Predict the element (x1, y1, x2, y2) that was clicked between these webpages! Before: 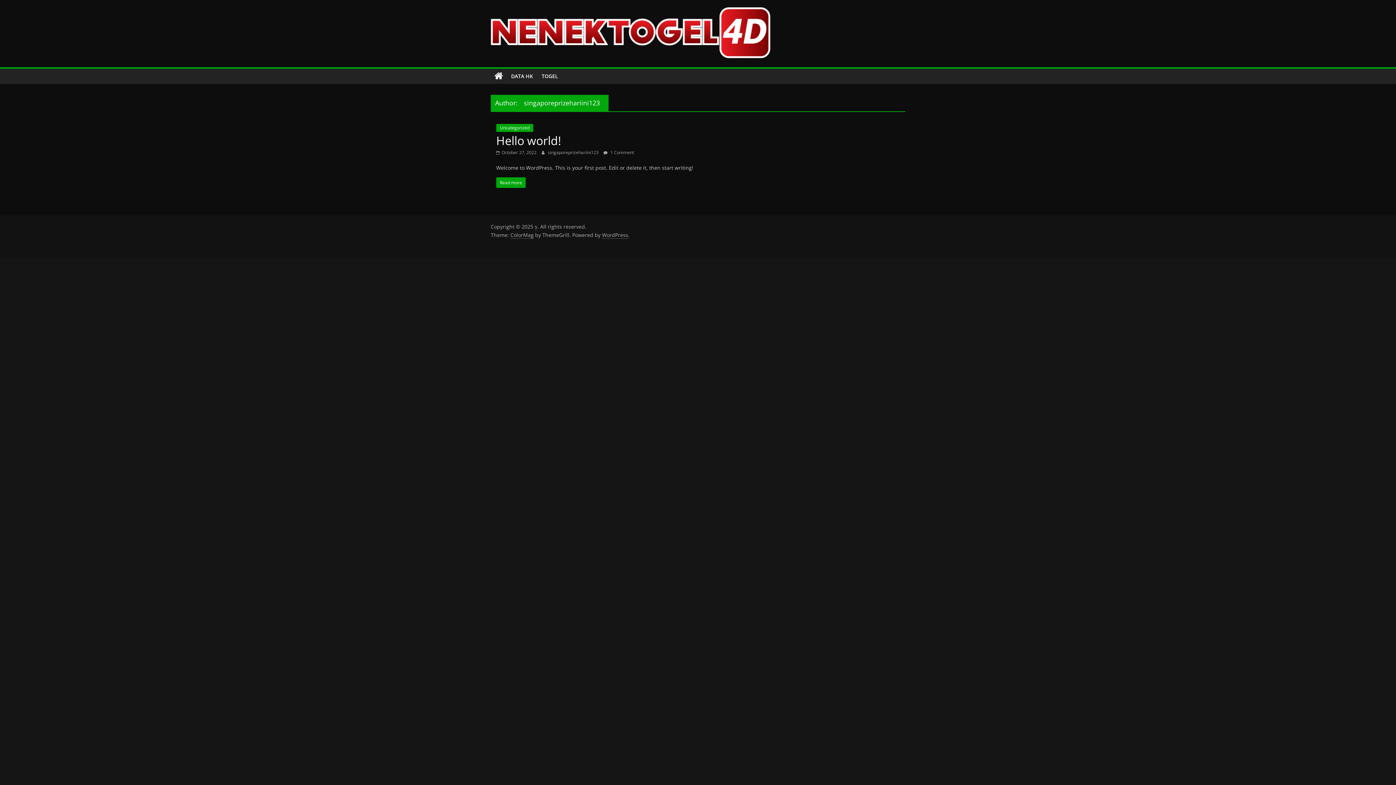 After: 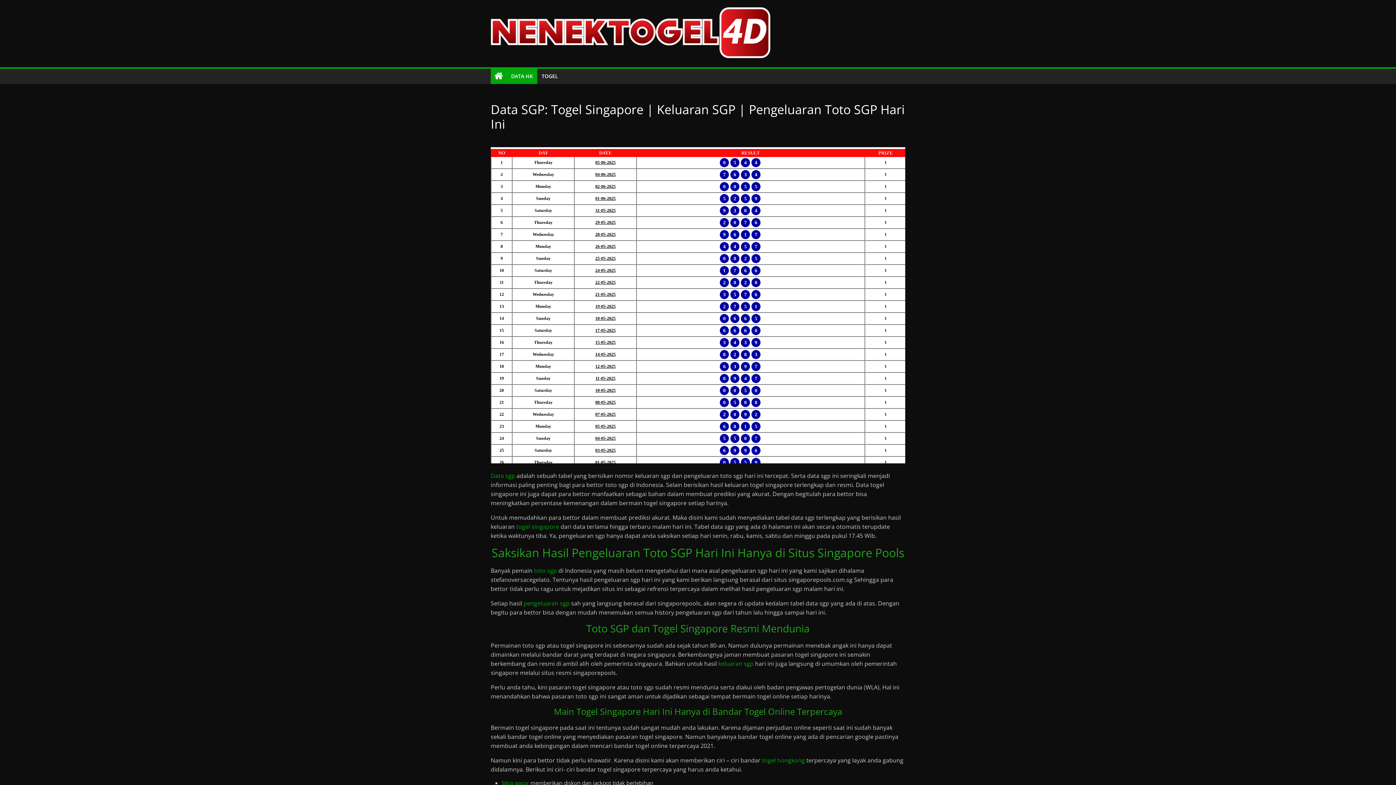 Action: bbox: (506, 68, 537, 84) label: DATA HK